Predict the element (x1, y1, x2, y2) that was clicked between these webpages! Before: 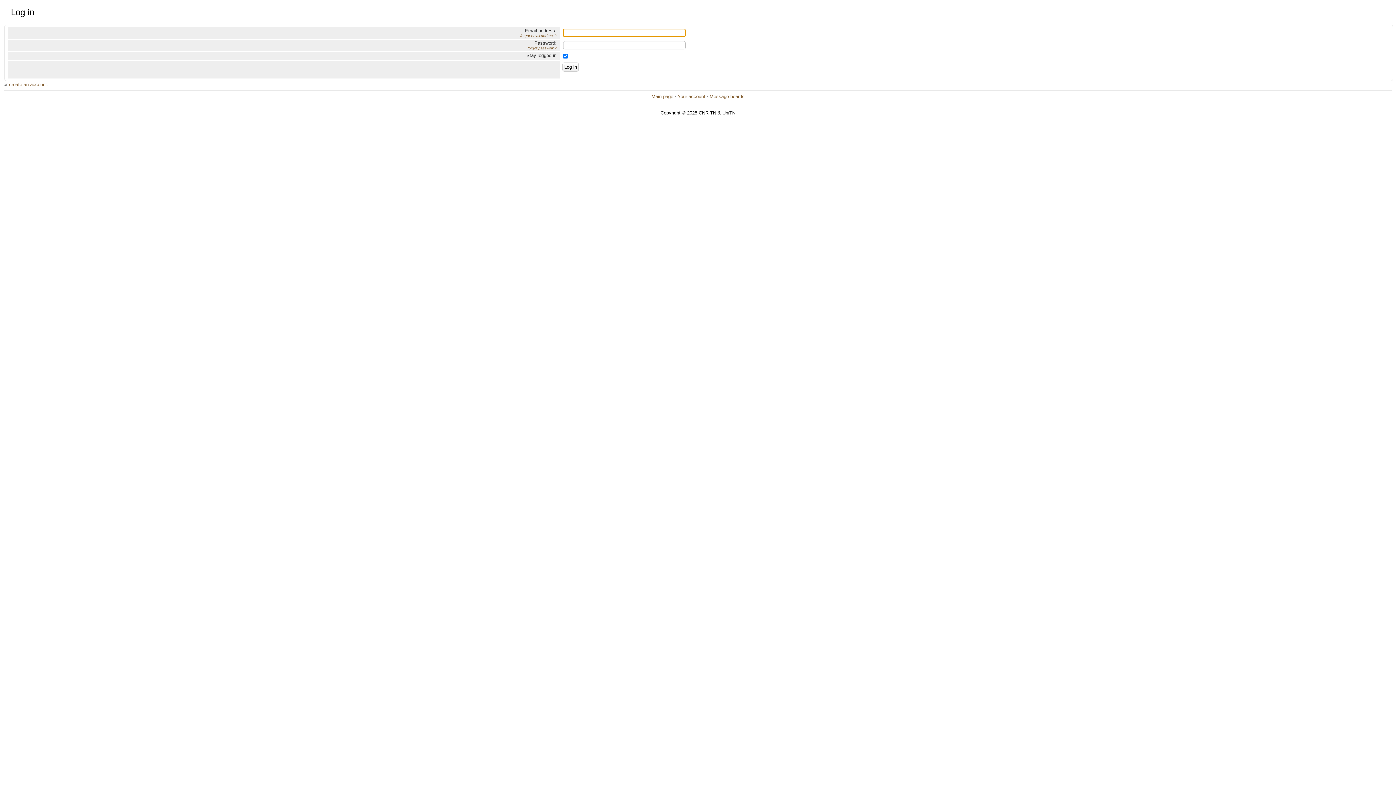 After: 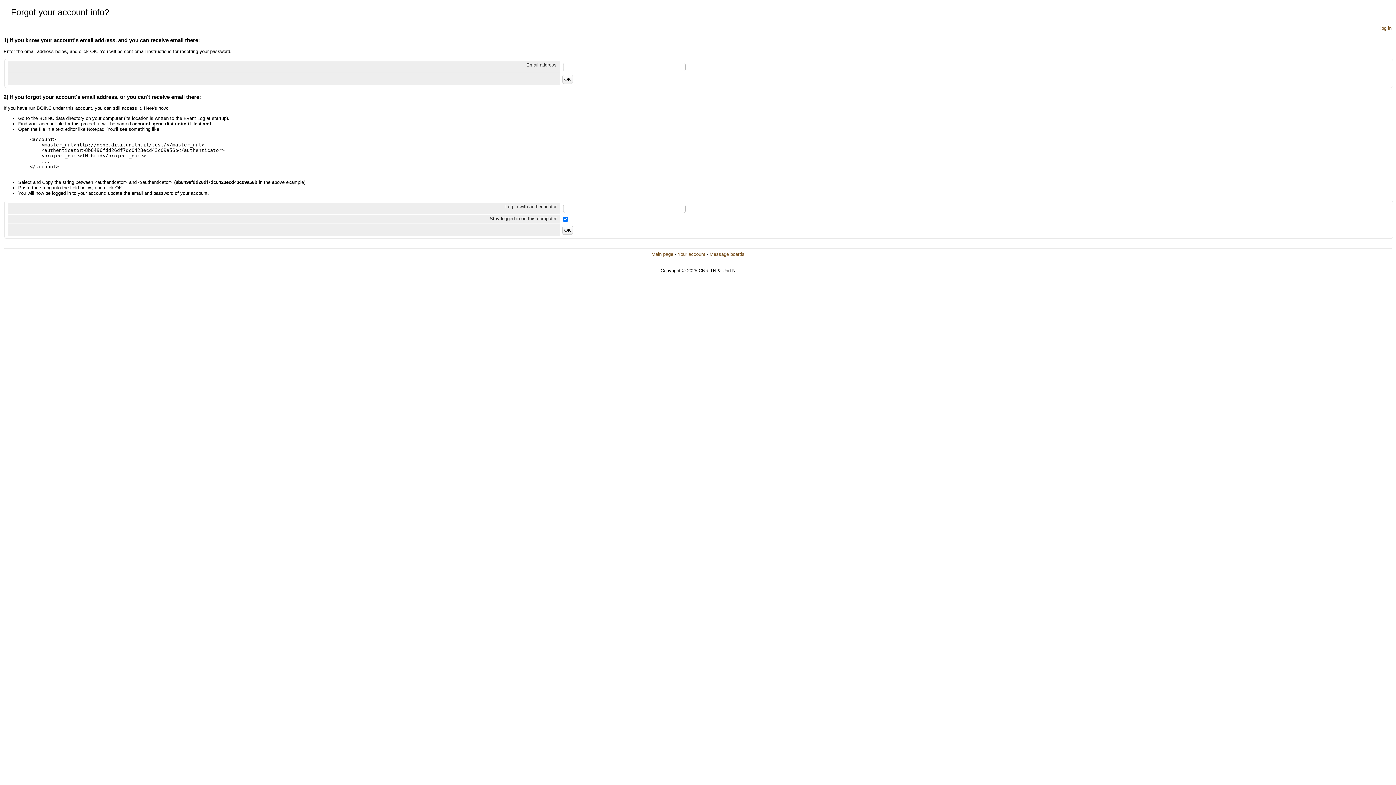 Action: label: forgot password? bbox: (527, 46, 556, 50)